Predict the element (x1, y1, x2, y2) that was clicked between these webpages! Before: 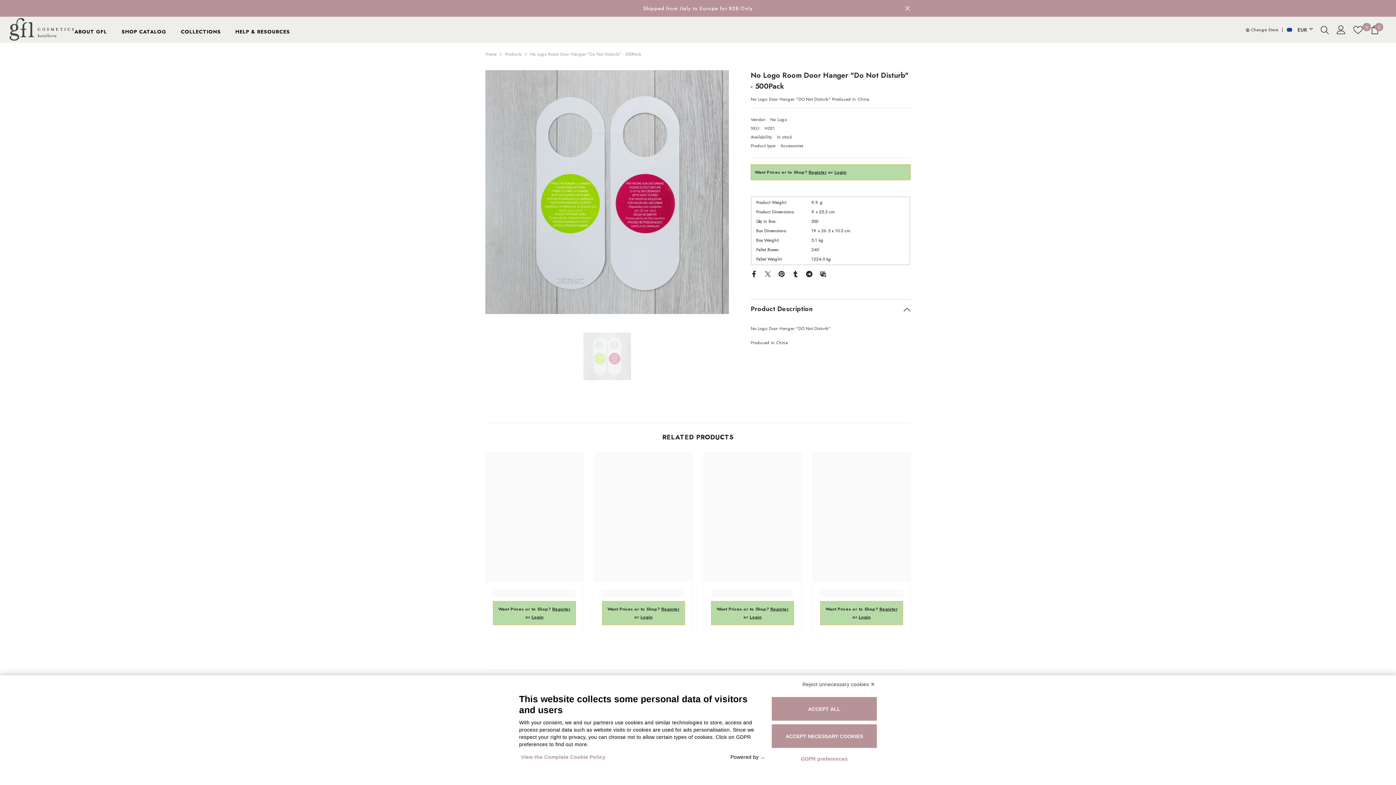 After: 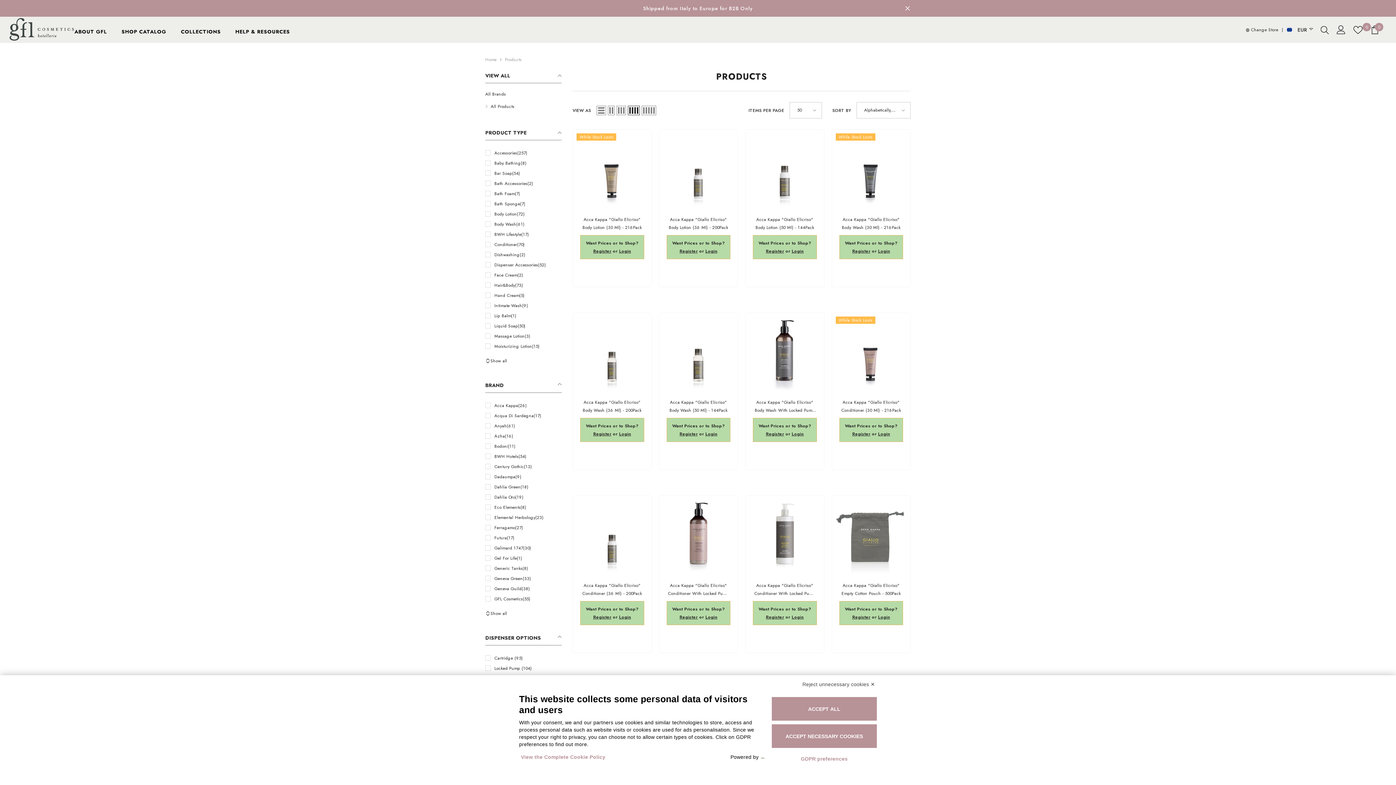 Action: label: Products bbox: (505, 50, 521, 58)